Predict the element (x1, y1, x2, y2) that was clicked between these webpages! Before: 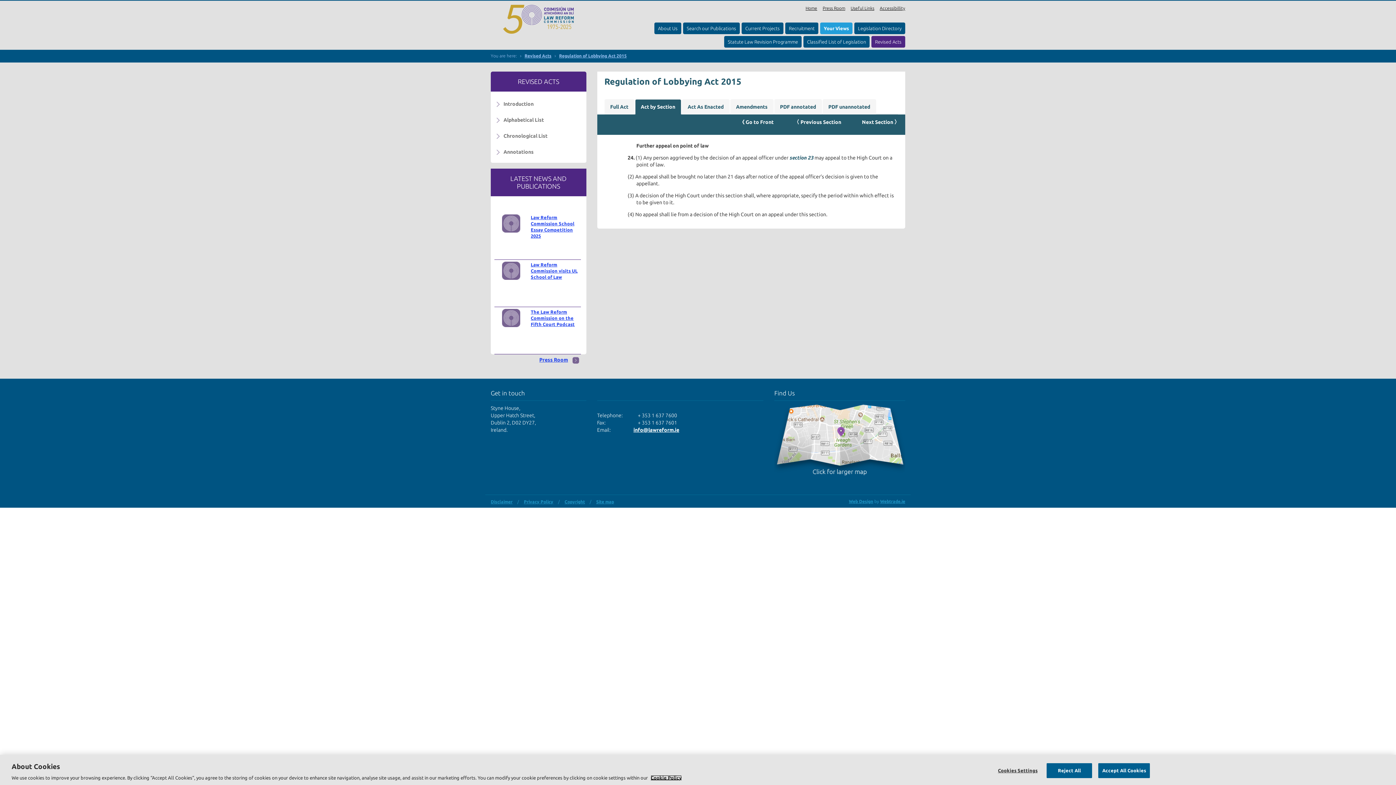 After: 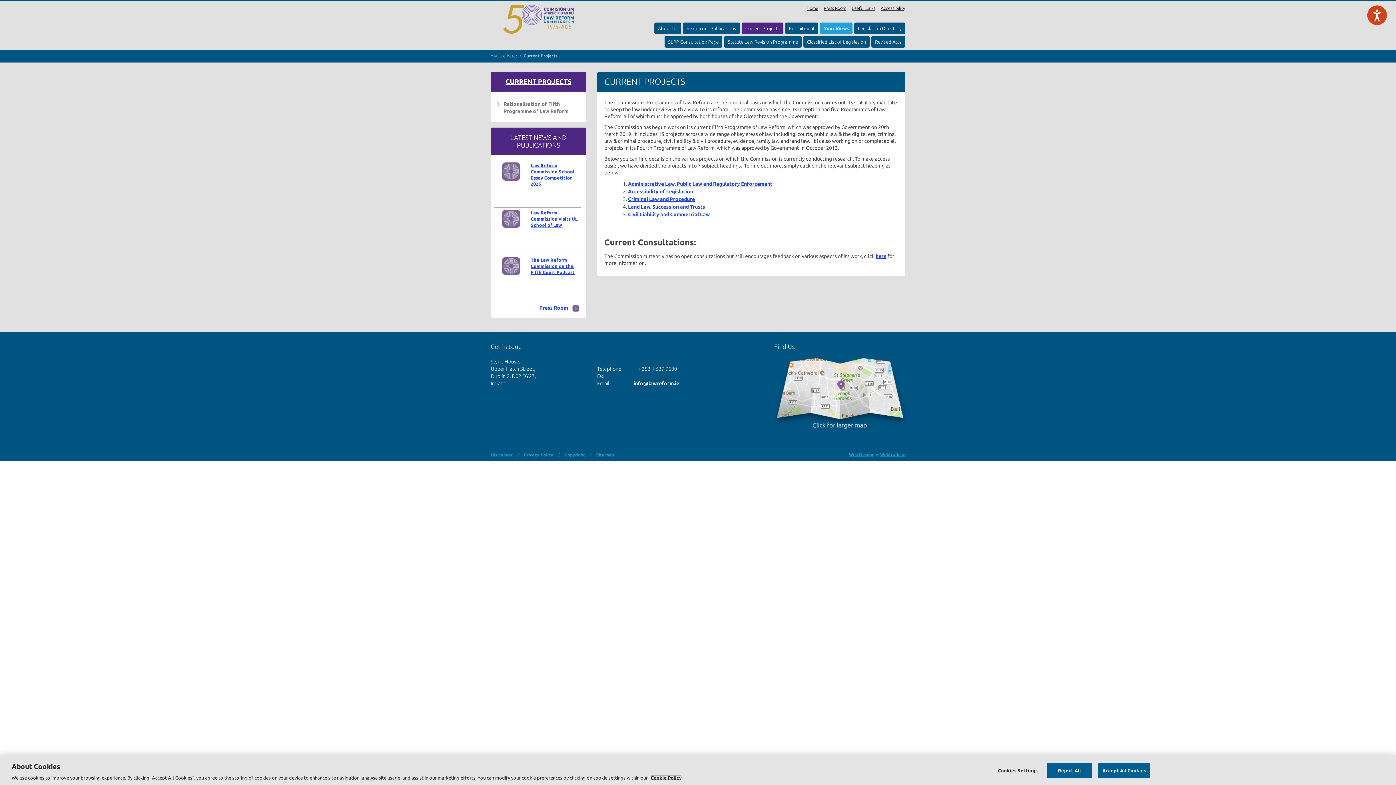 Action: label: Current Projects bbox: (741, 22, 783, 34)